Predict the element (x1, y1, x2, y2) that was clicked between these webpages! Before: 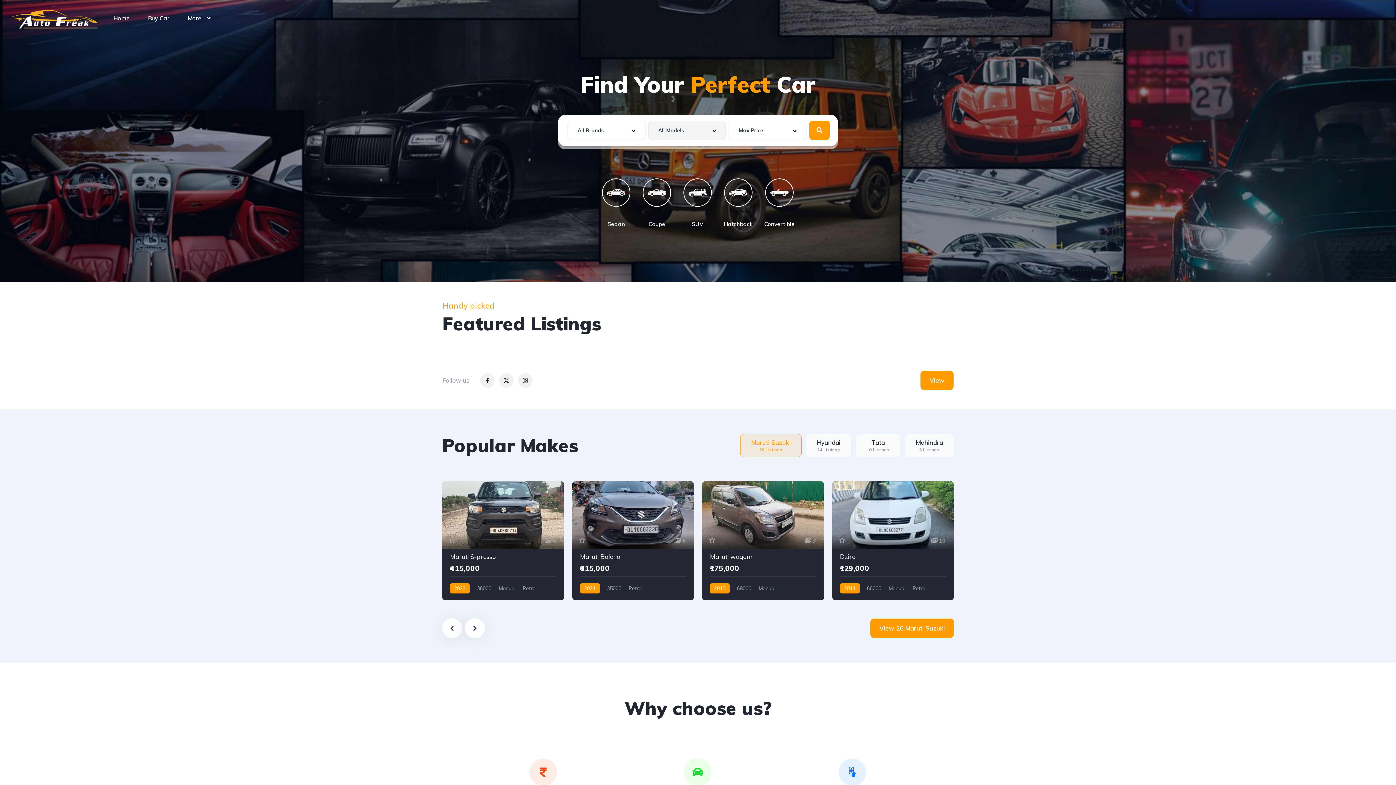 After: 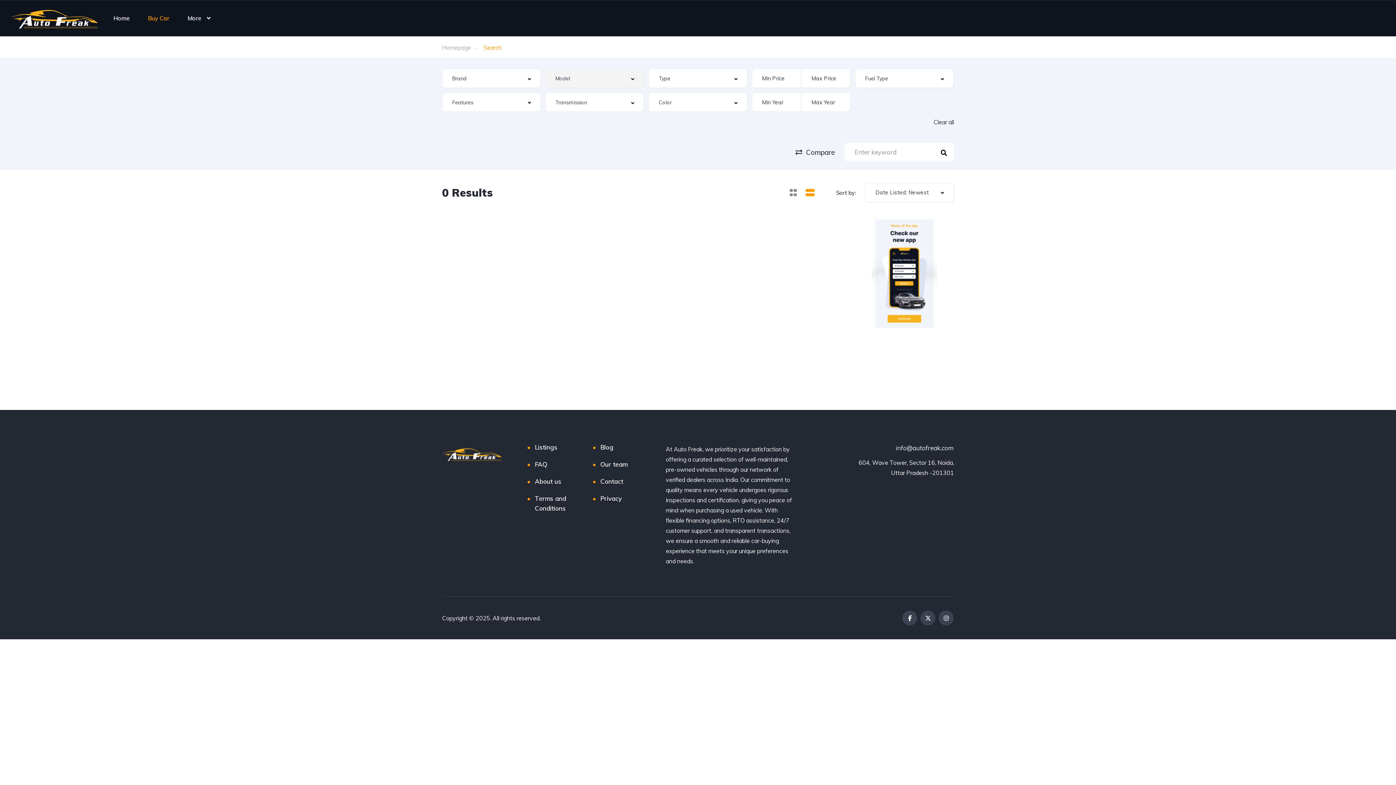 Action: bbox: (764, 215, 794, 227) label: Convertible